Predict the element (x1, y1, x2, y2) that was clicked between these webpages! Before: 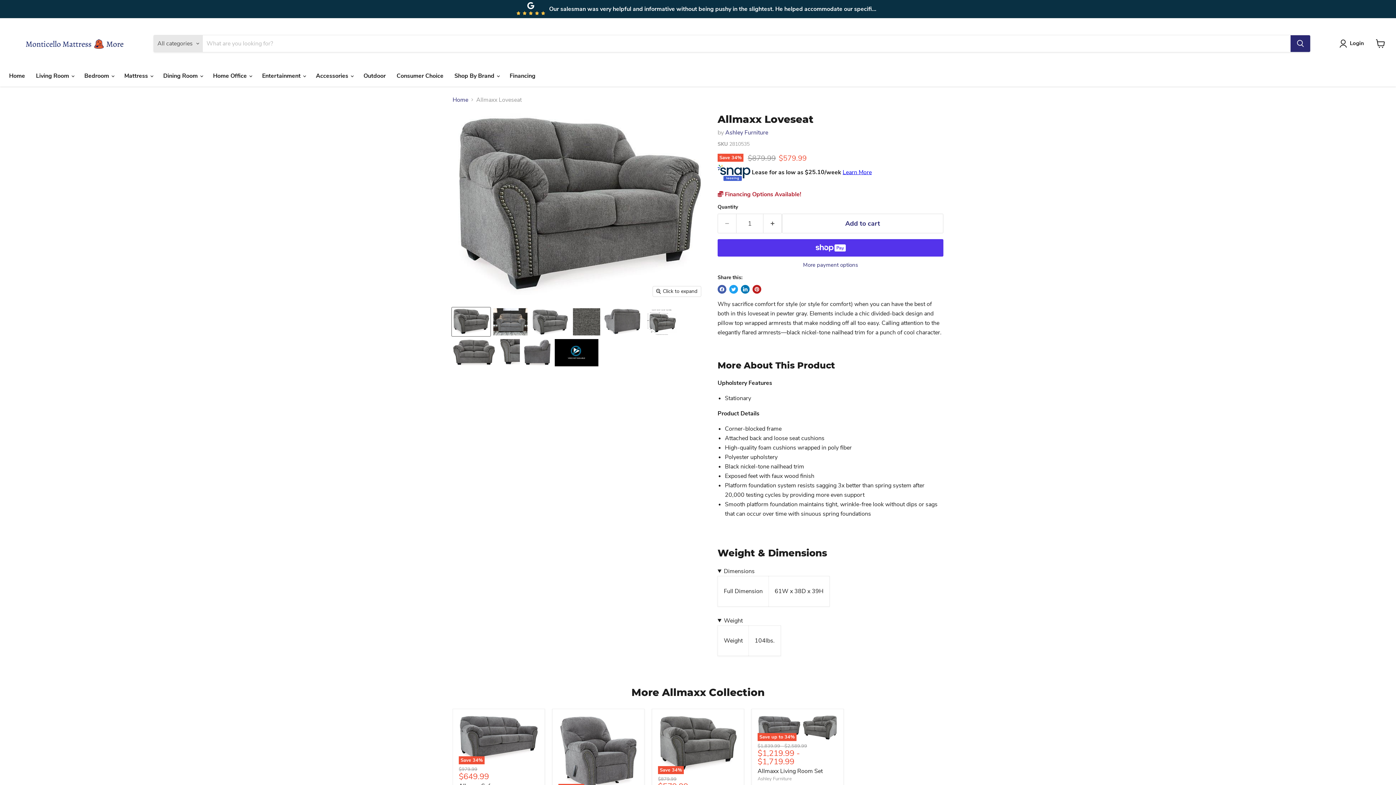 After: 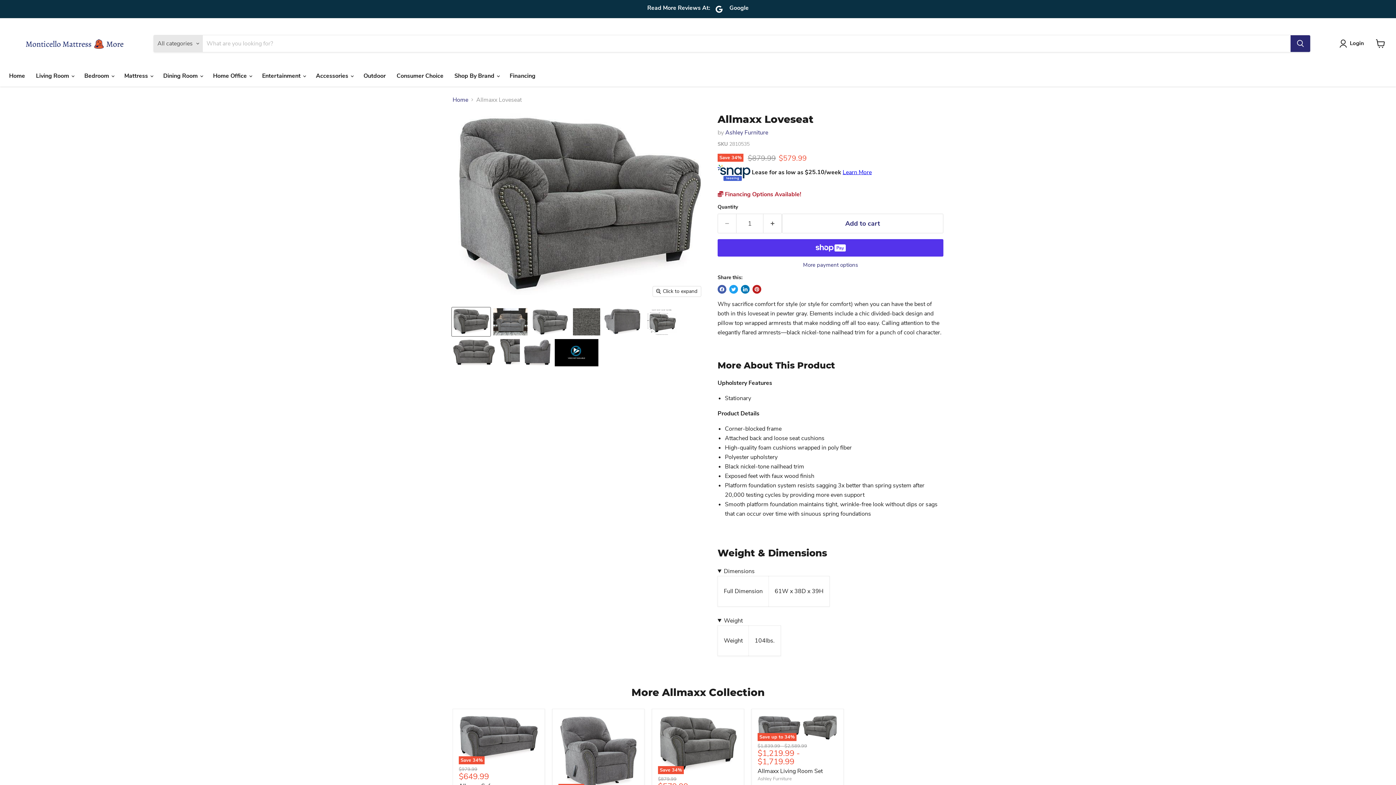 Action: label: Allmaxx Loveseat image thumbnail bbox: (452, 307, 490, 336)